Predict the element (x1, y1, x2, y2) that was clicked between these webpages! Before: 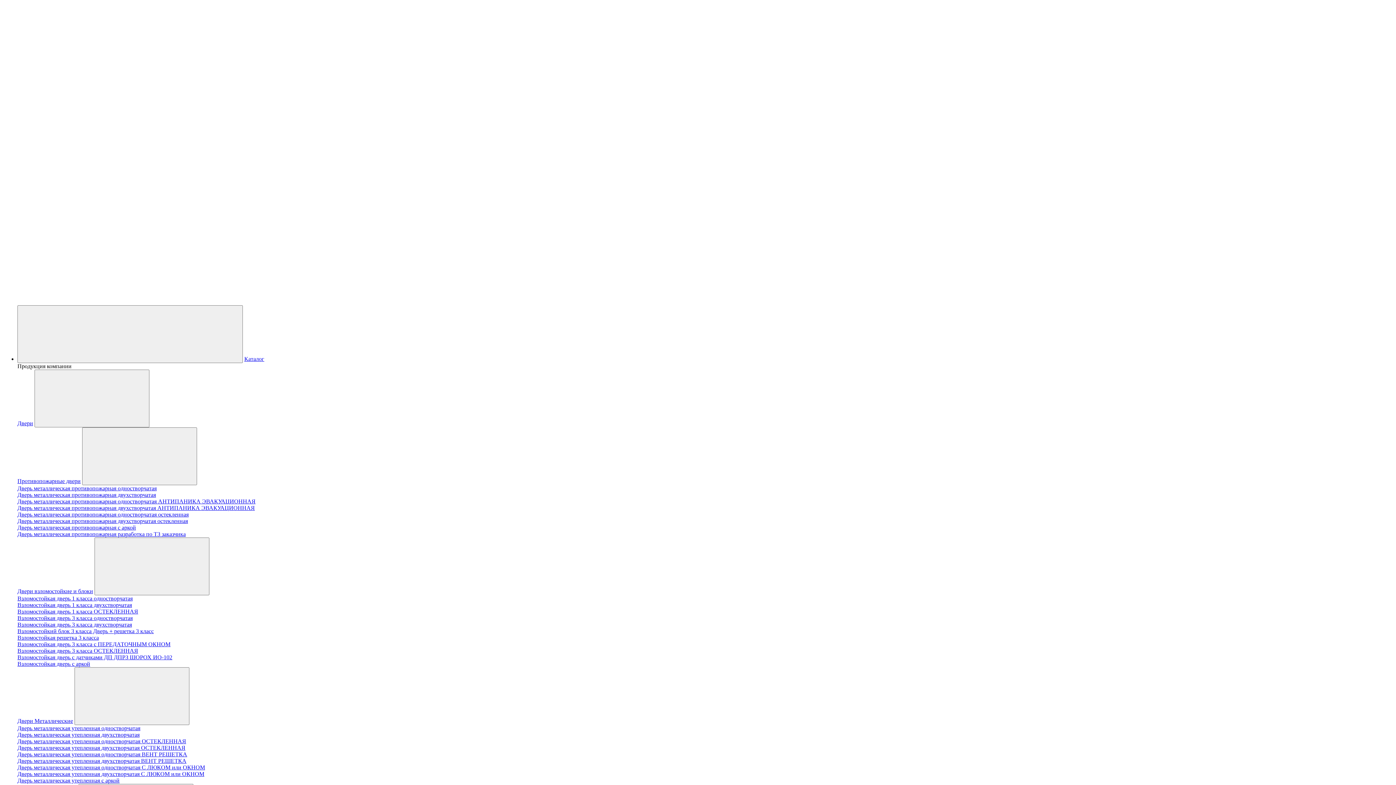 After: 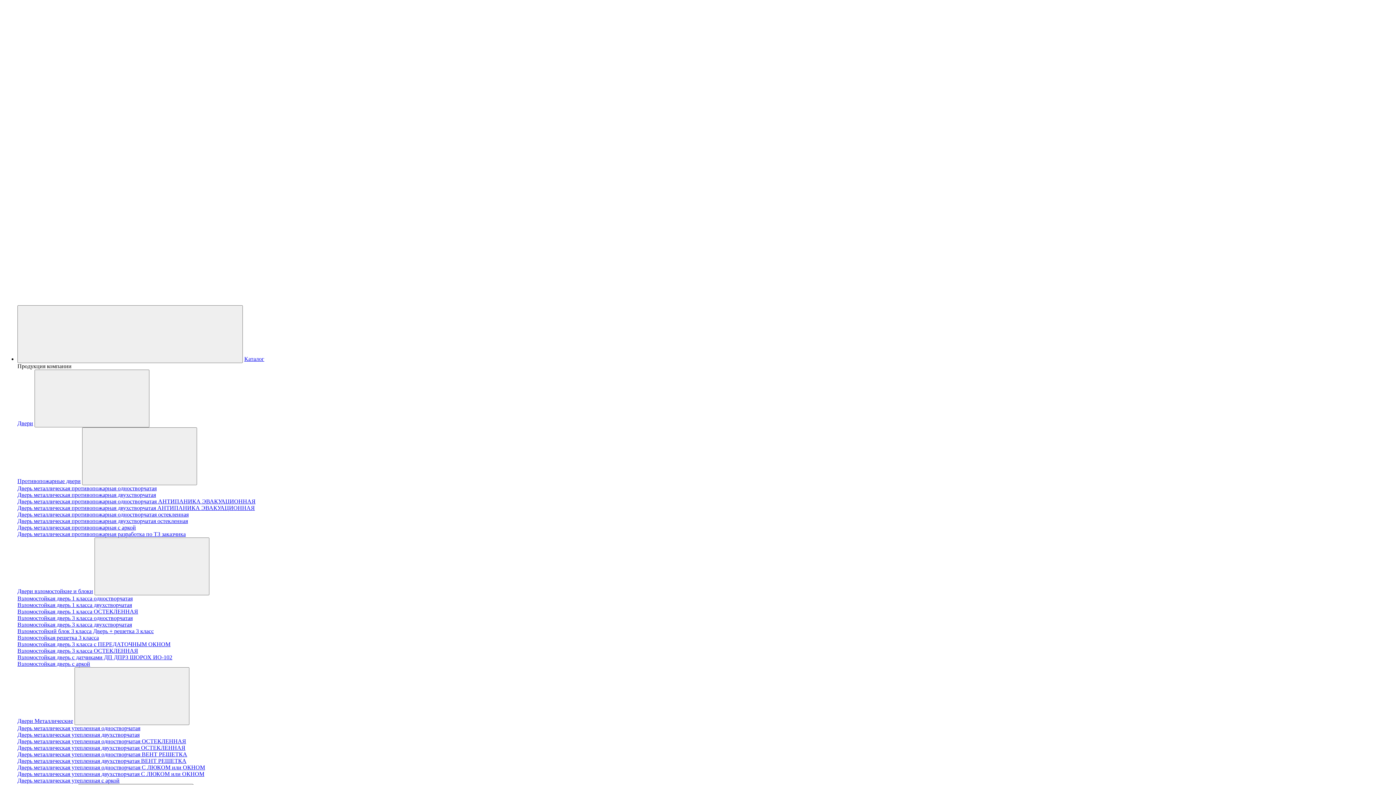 Action: label: Дверь металлическая утепленная с аркой bbox: (17, 777, 1393, 784)